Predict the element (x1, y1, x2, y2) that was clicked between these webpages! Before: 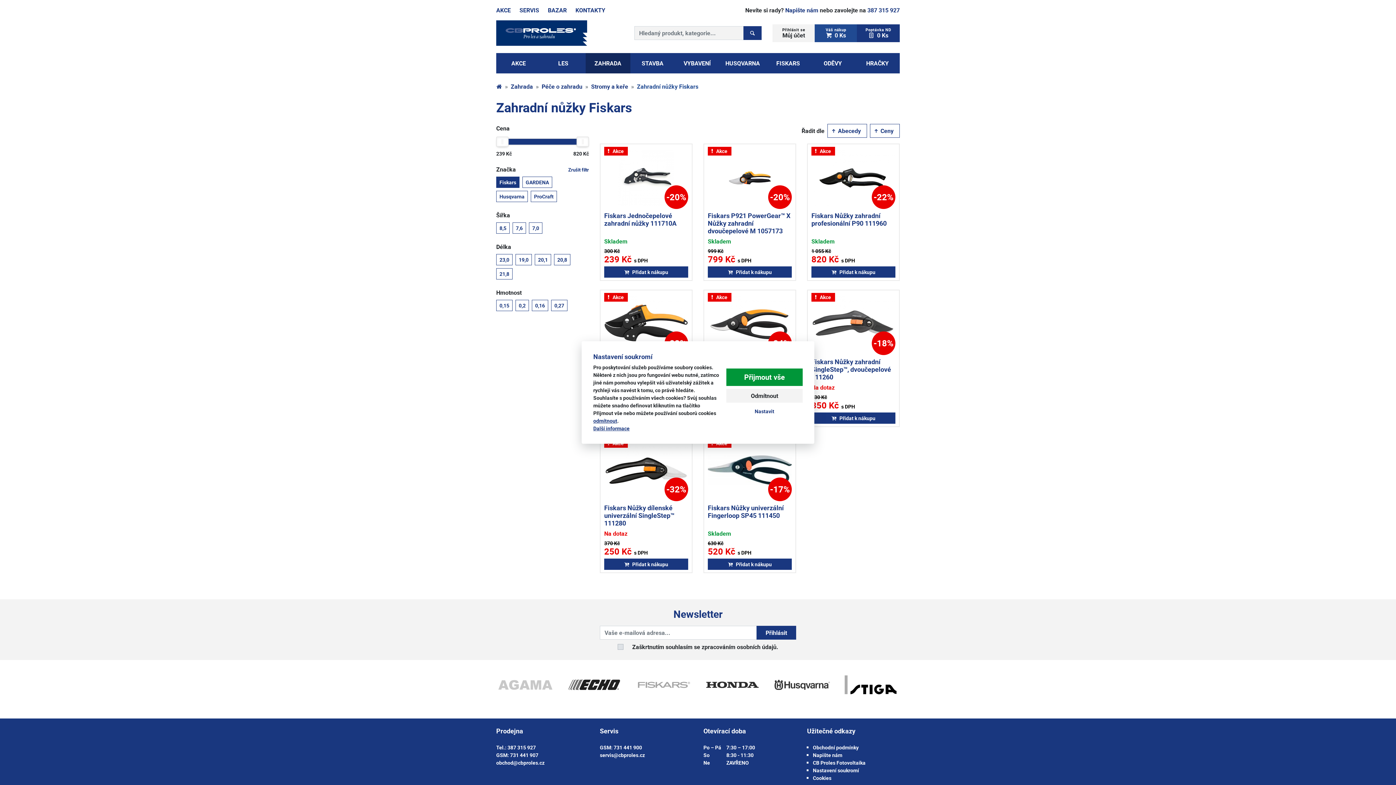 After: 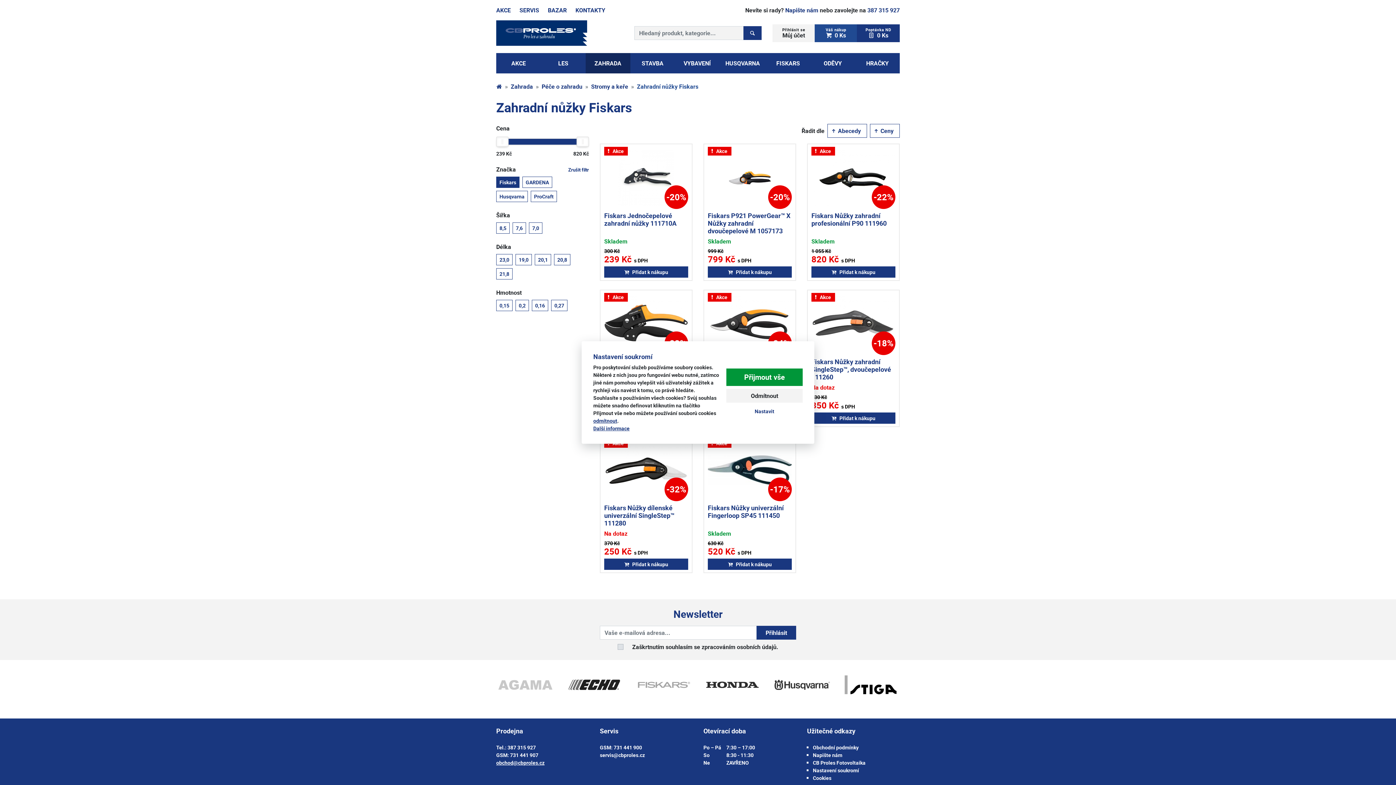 Action: bbox: (496, 759, 544, 766) label: obchod@cbproles.cz